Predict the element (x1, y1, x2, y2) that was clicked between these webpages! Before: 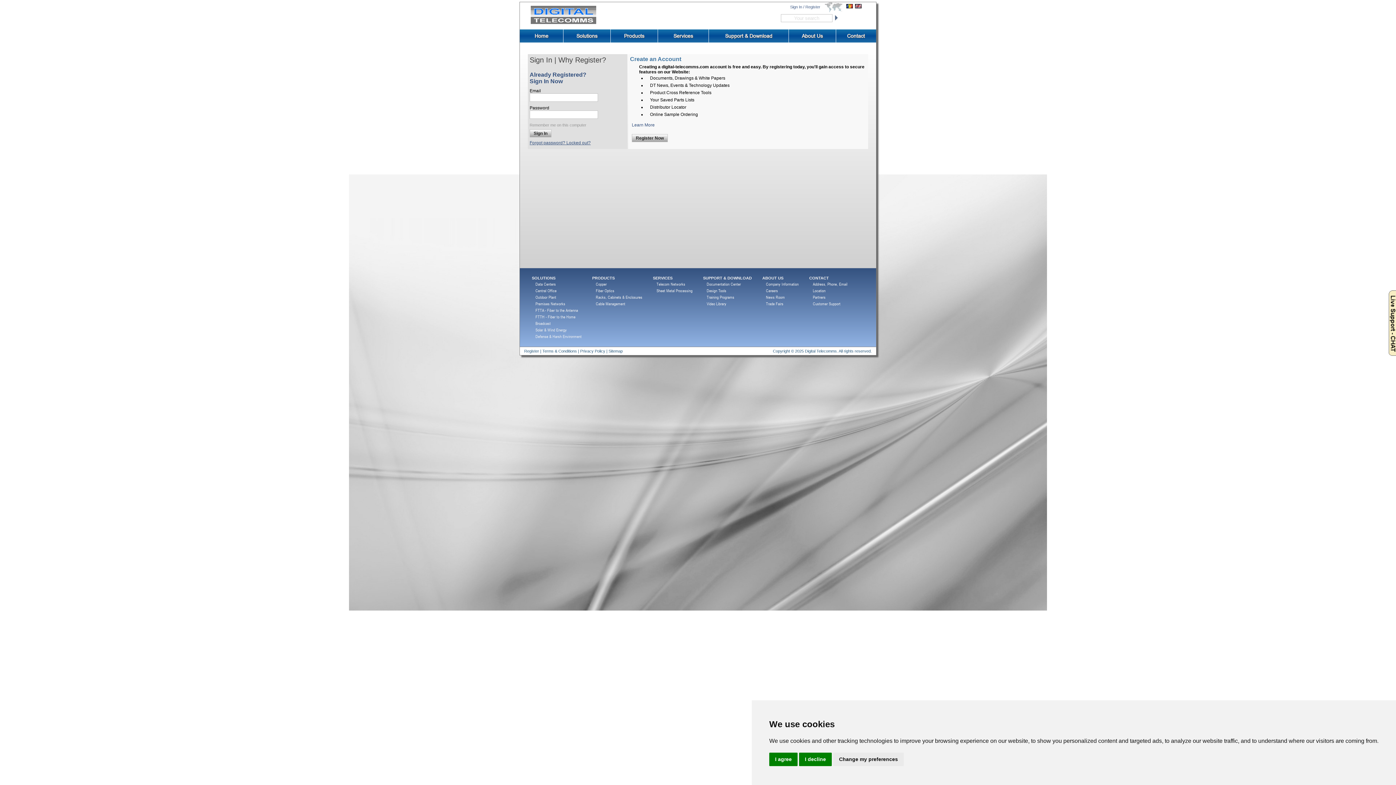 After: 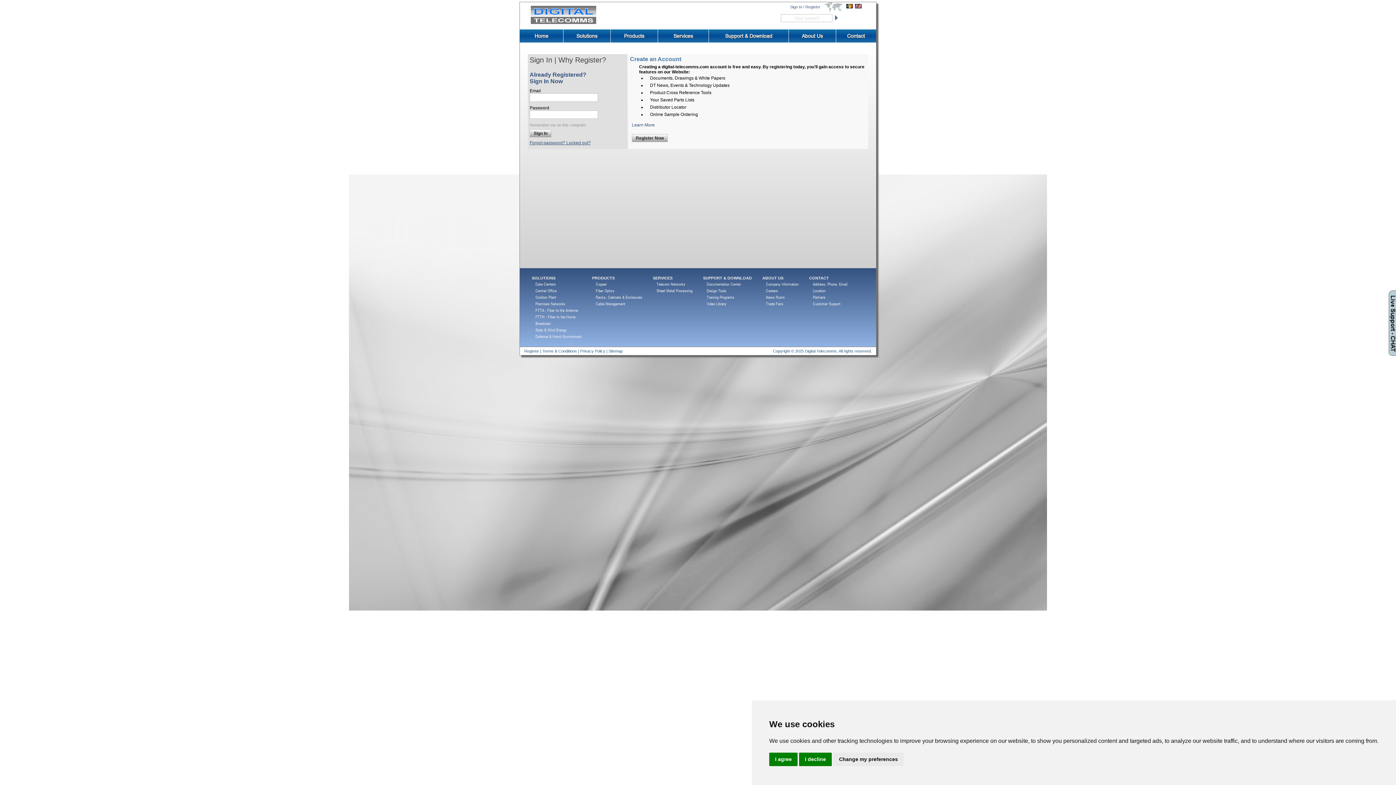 Action: bbox: (1389, 352, 1396, 357)